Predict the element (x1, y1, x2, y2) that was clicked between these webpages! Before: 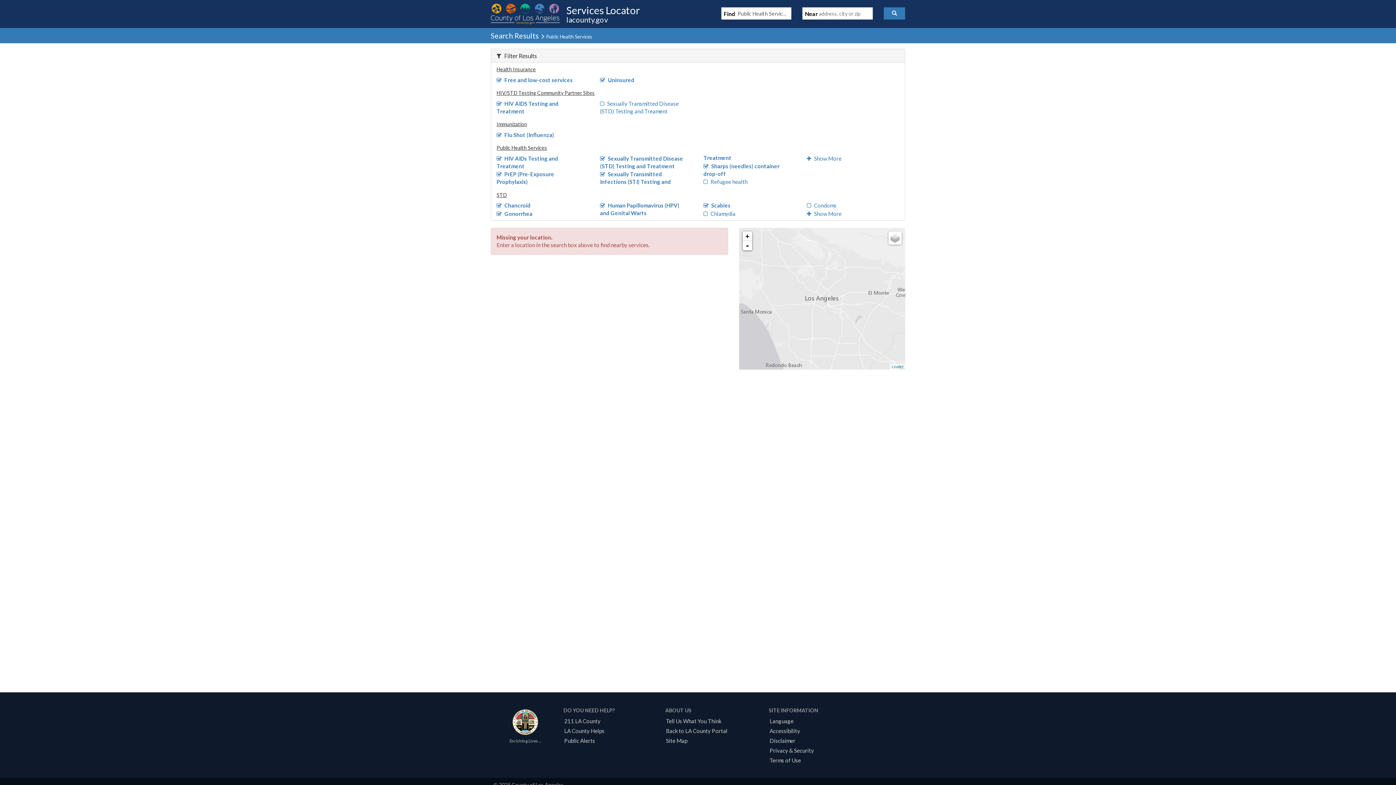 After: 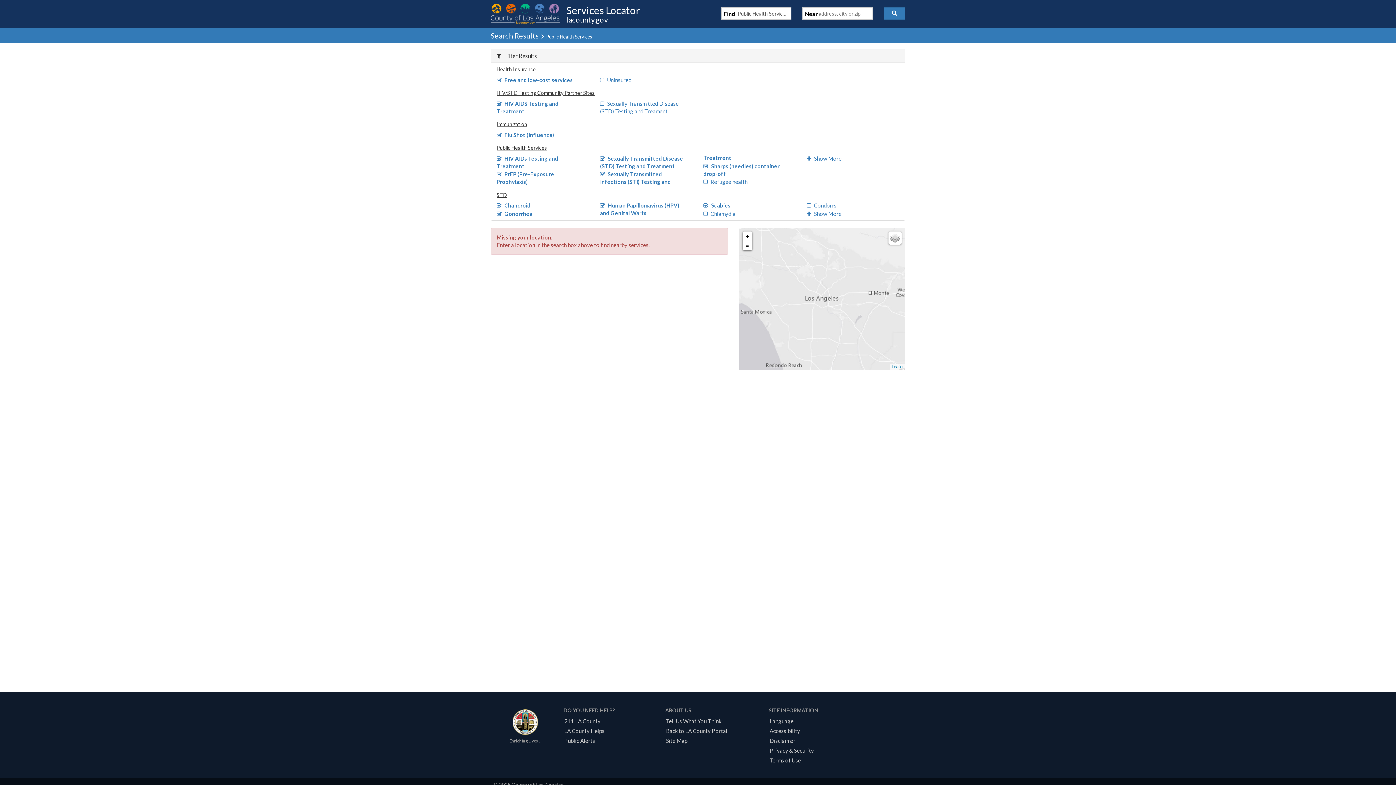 Action: bbox: (600, 76, 634, 83) label: Uninsured